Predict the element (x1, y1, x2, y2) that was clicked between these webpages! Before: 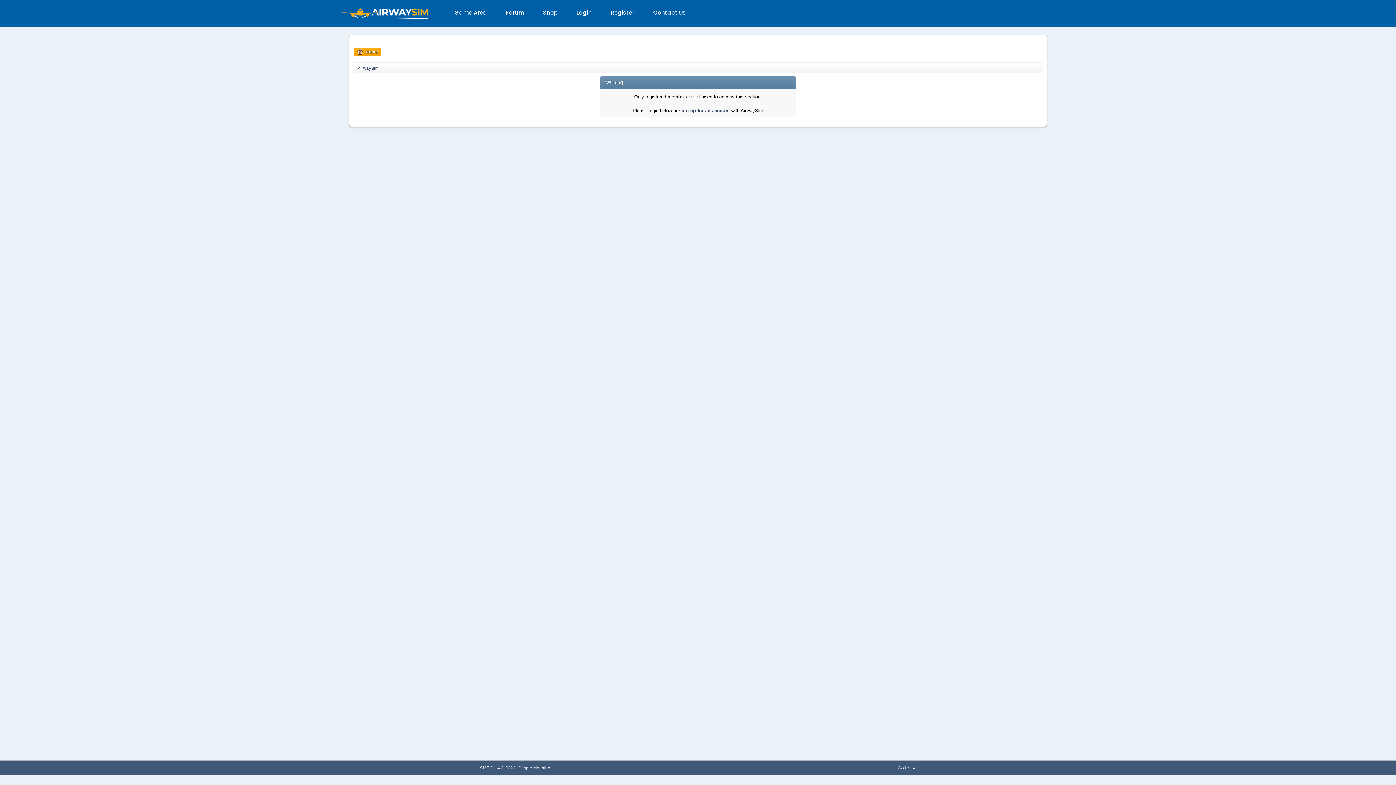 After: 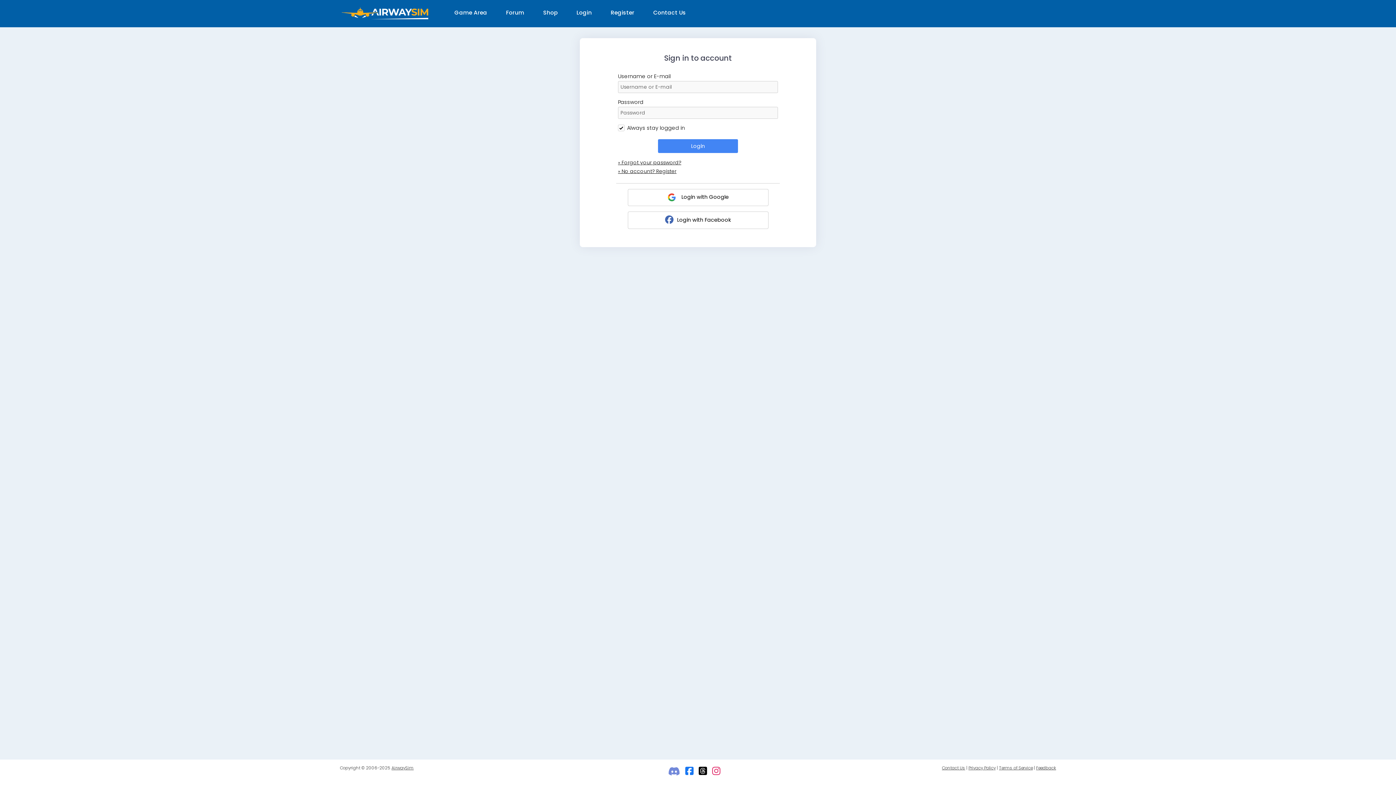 Action: label: Login bbox: (576, 5, 592, 21)